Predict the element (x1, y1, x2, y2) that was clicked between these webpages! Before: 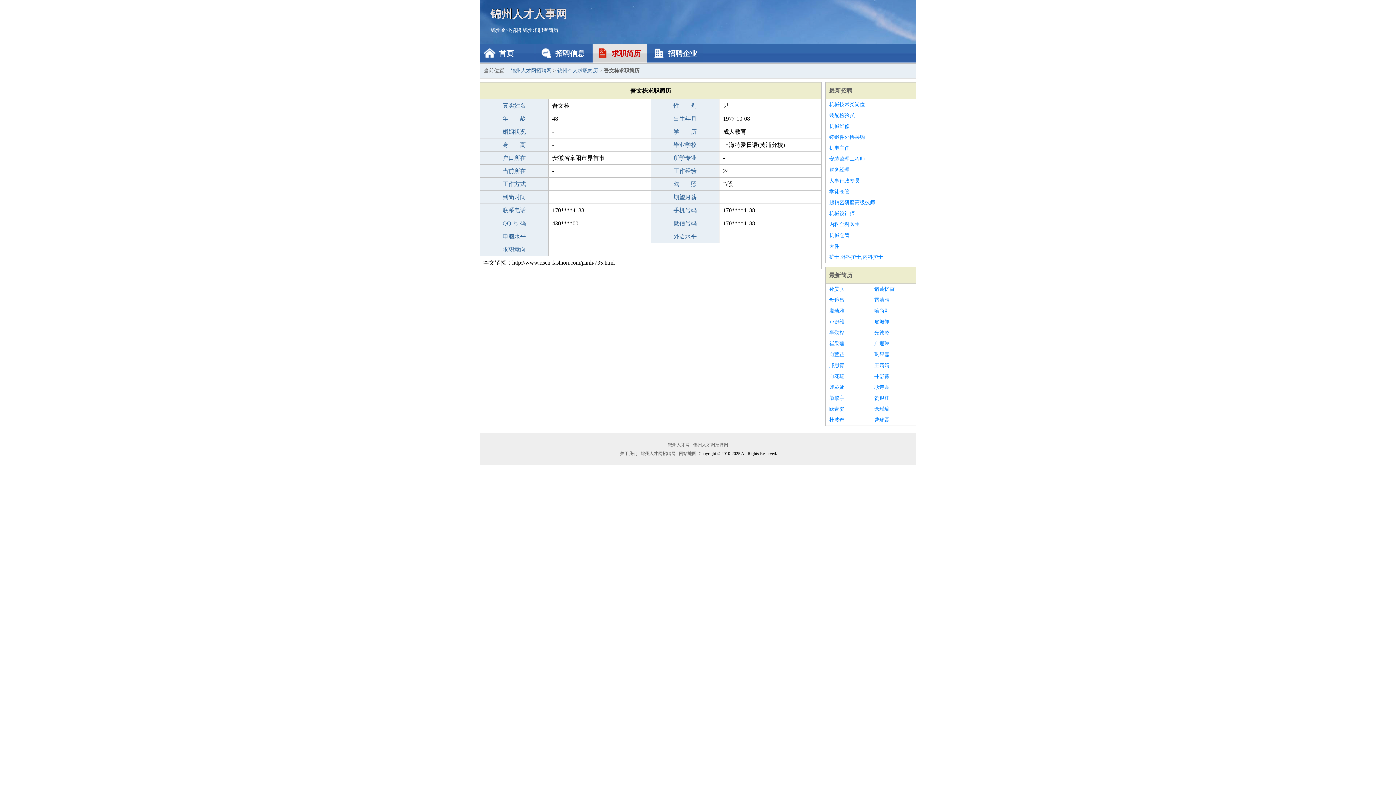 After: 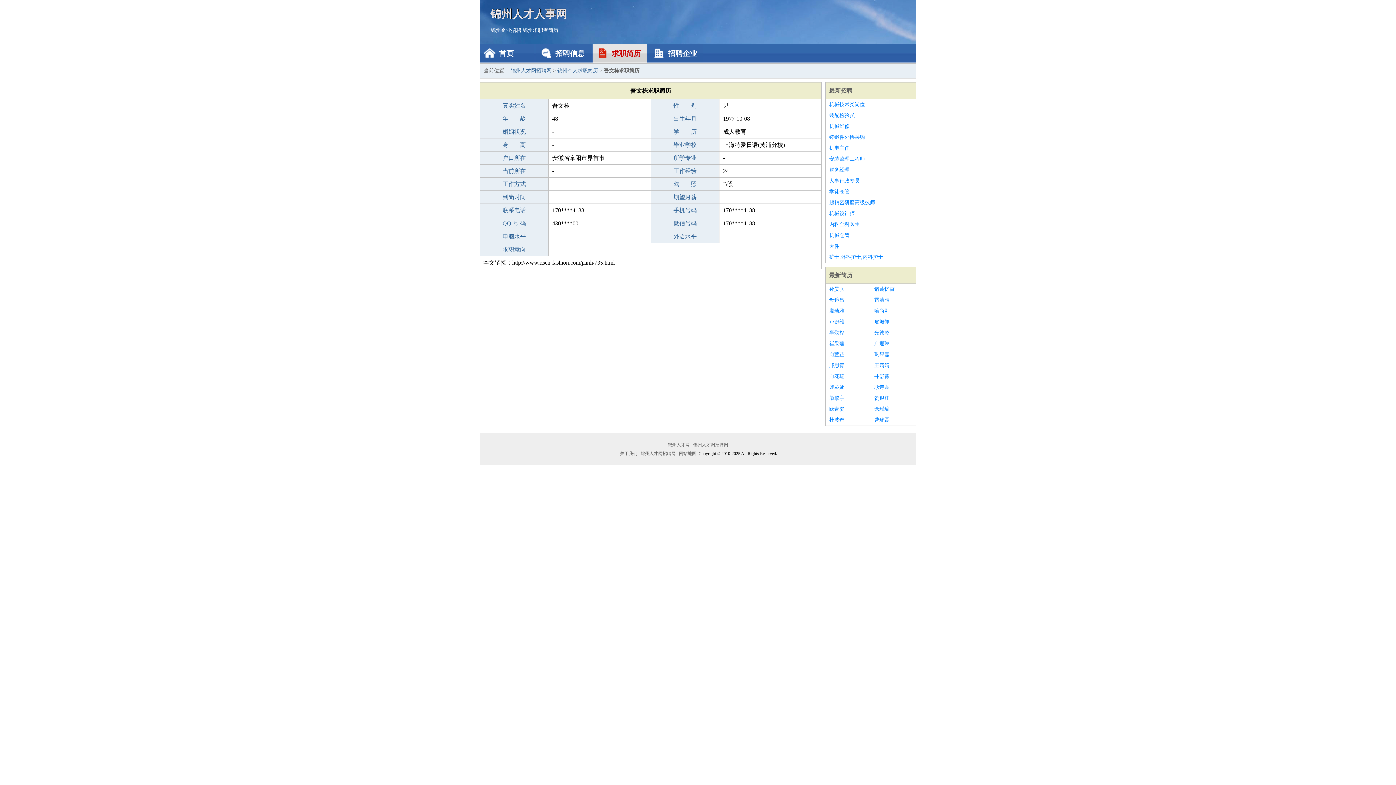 Action: label: 母镜昌 bbox: (829, 294, 867, 305)